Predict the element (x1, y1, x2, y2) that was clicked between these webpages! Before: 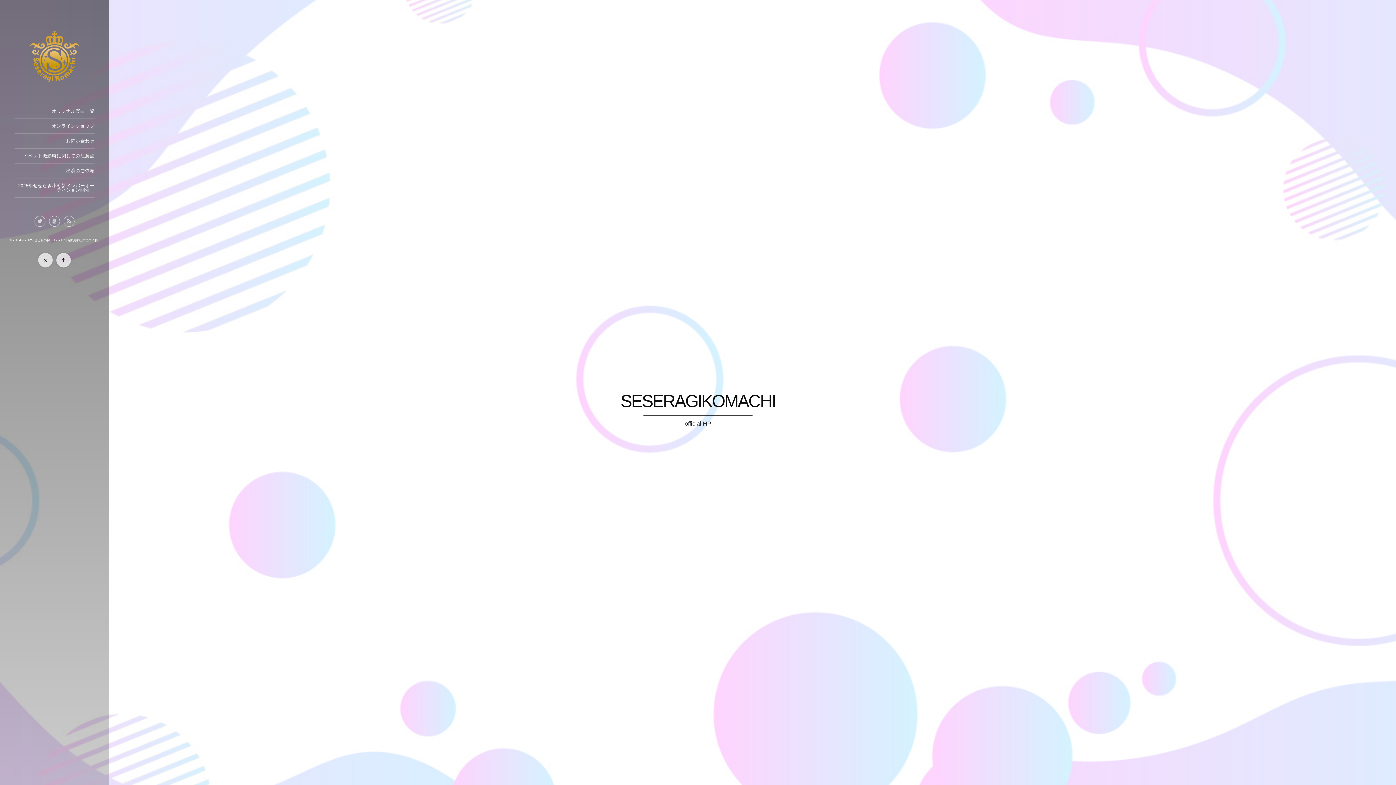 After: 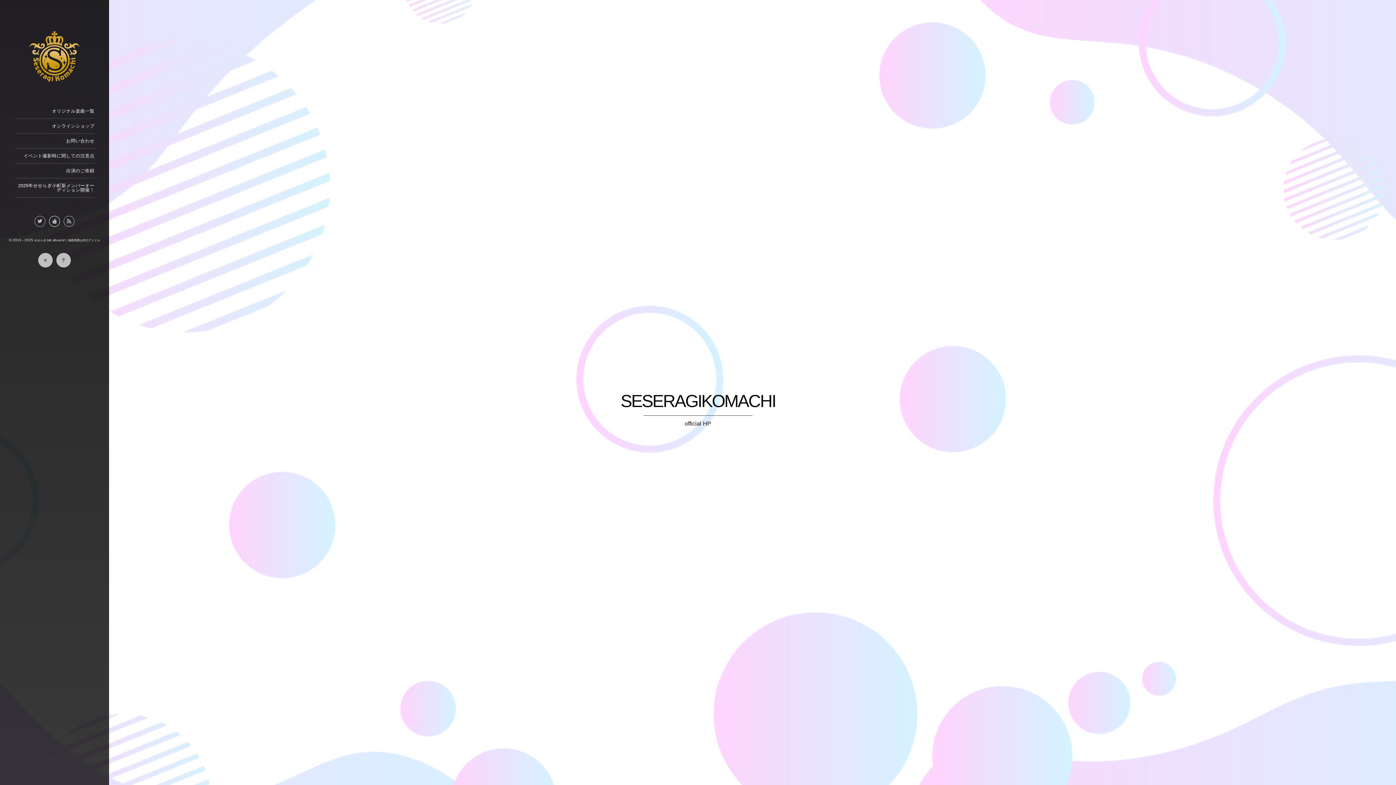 Action: bbox: (49, 215, 60, 226)